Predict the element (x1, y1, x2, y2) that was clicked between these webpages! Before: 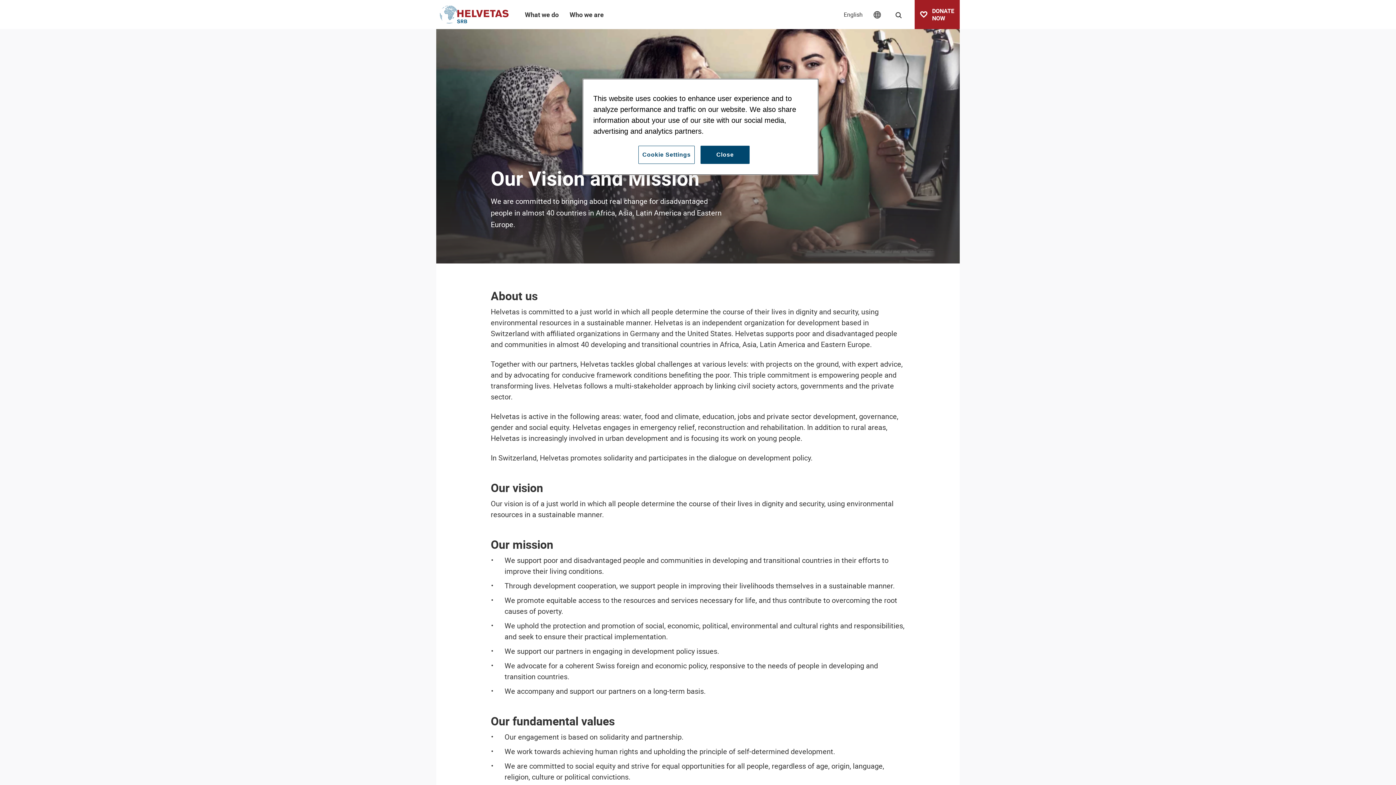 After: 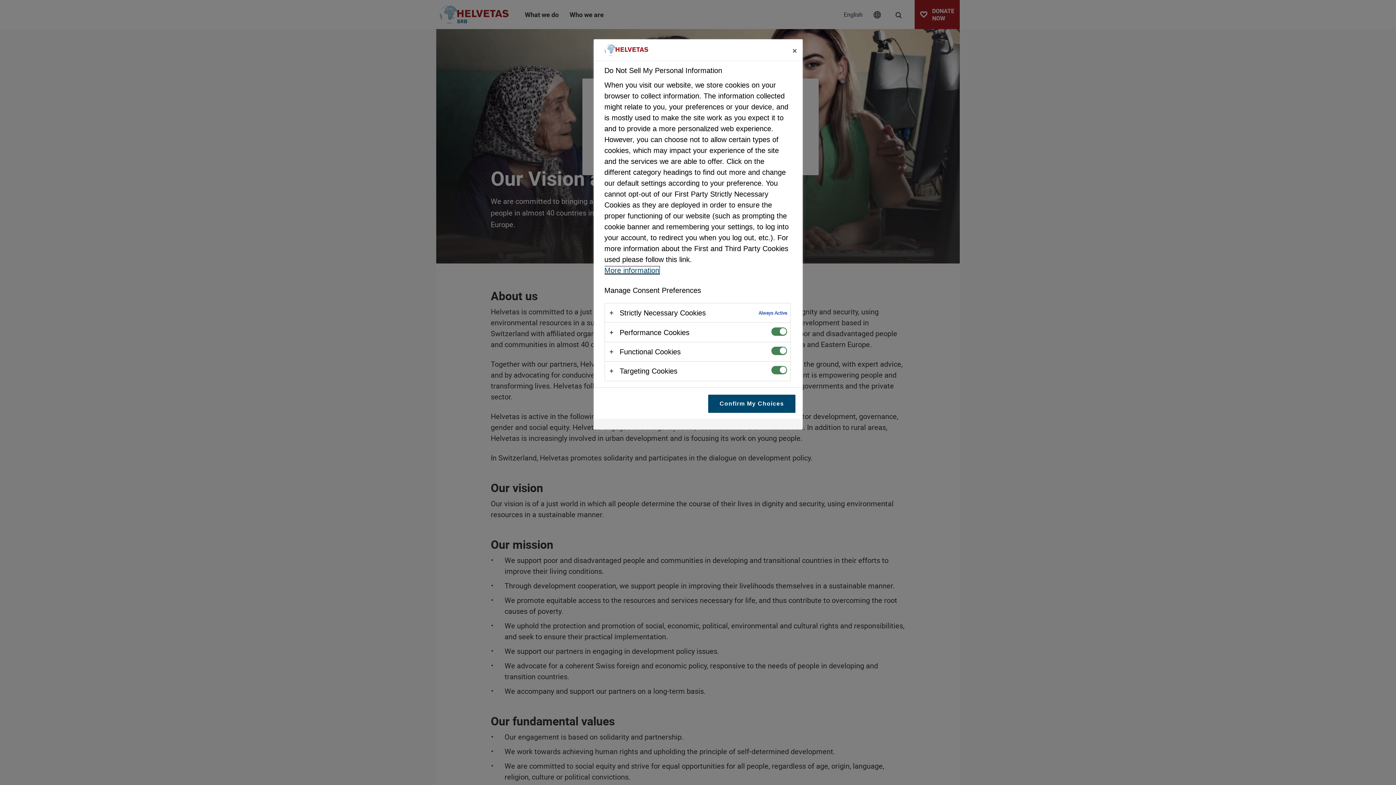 Action: label: Cookie Settings bbox: (638, 145, 694, 164)